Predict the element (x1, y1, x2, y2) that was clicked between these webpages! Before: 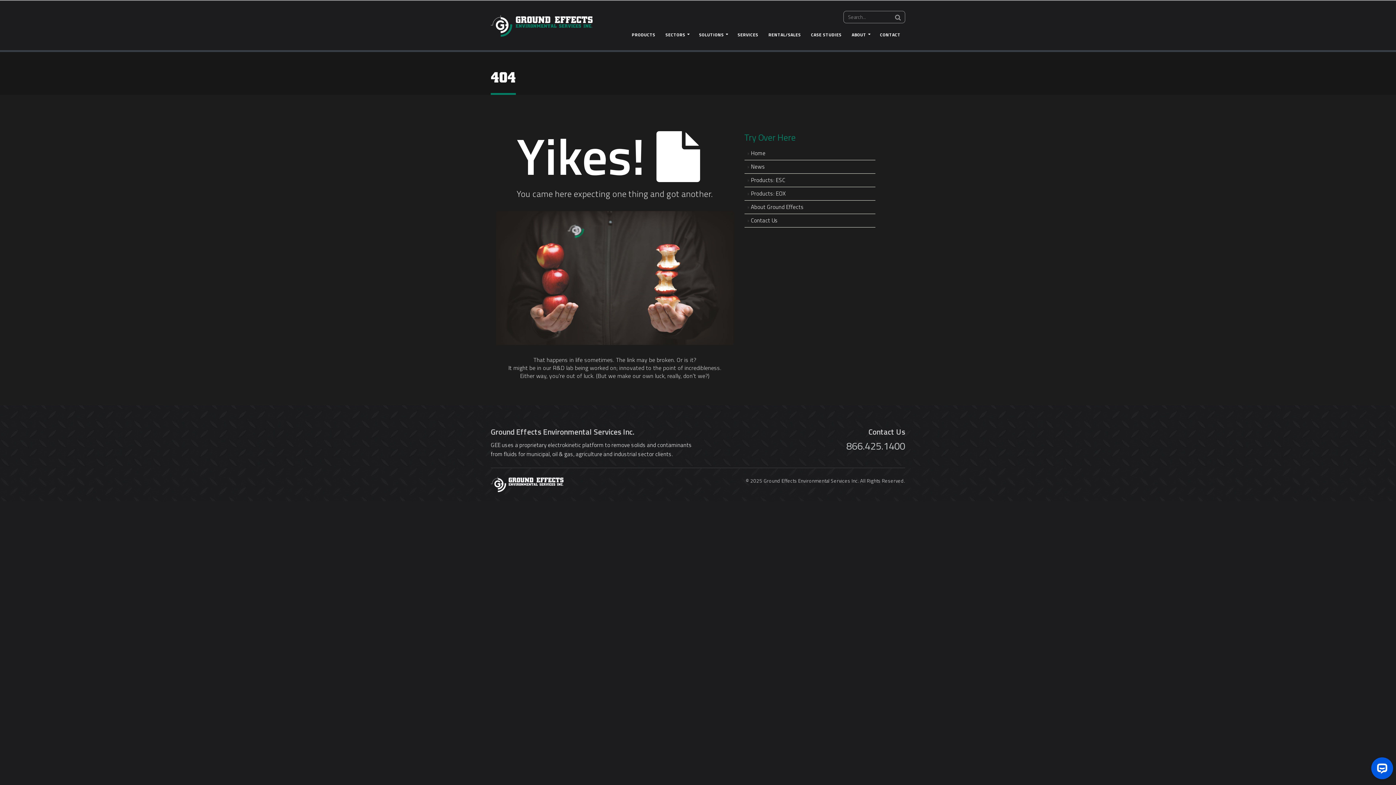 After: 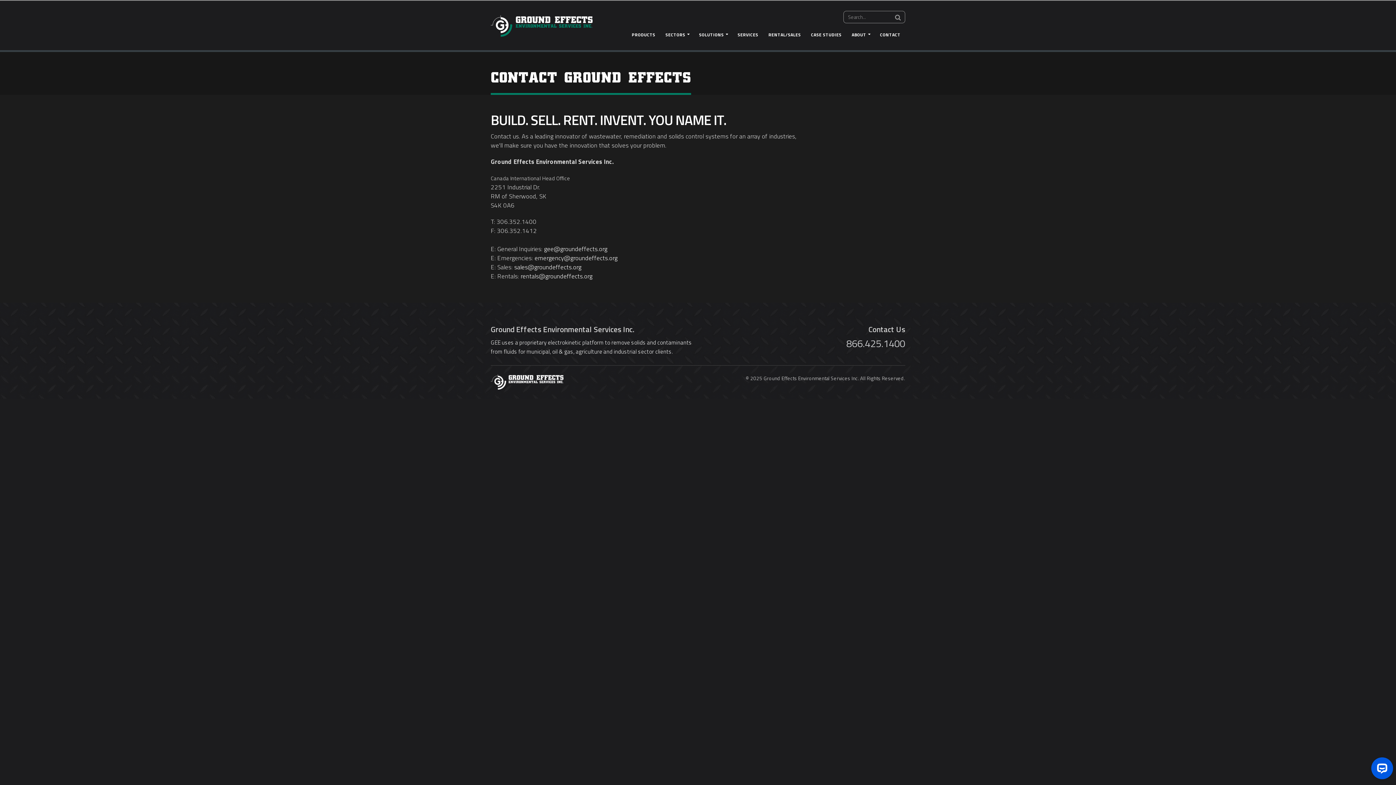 Action: bbox: (744, 214, 875, 227) label: Contact Us